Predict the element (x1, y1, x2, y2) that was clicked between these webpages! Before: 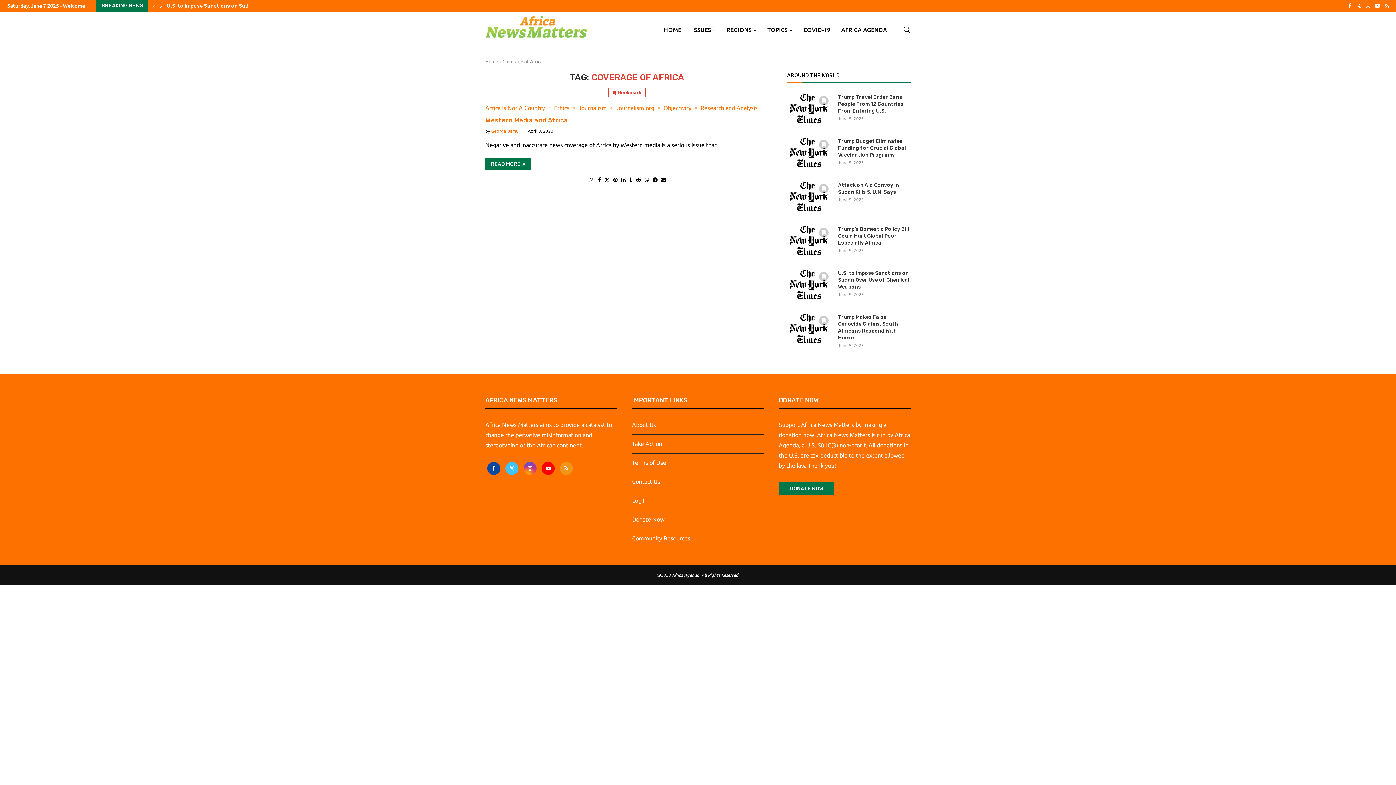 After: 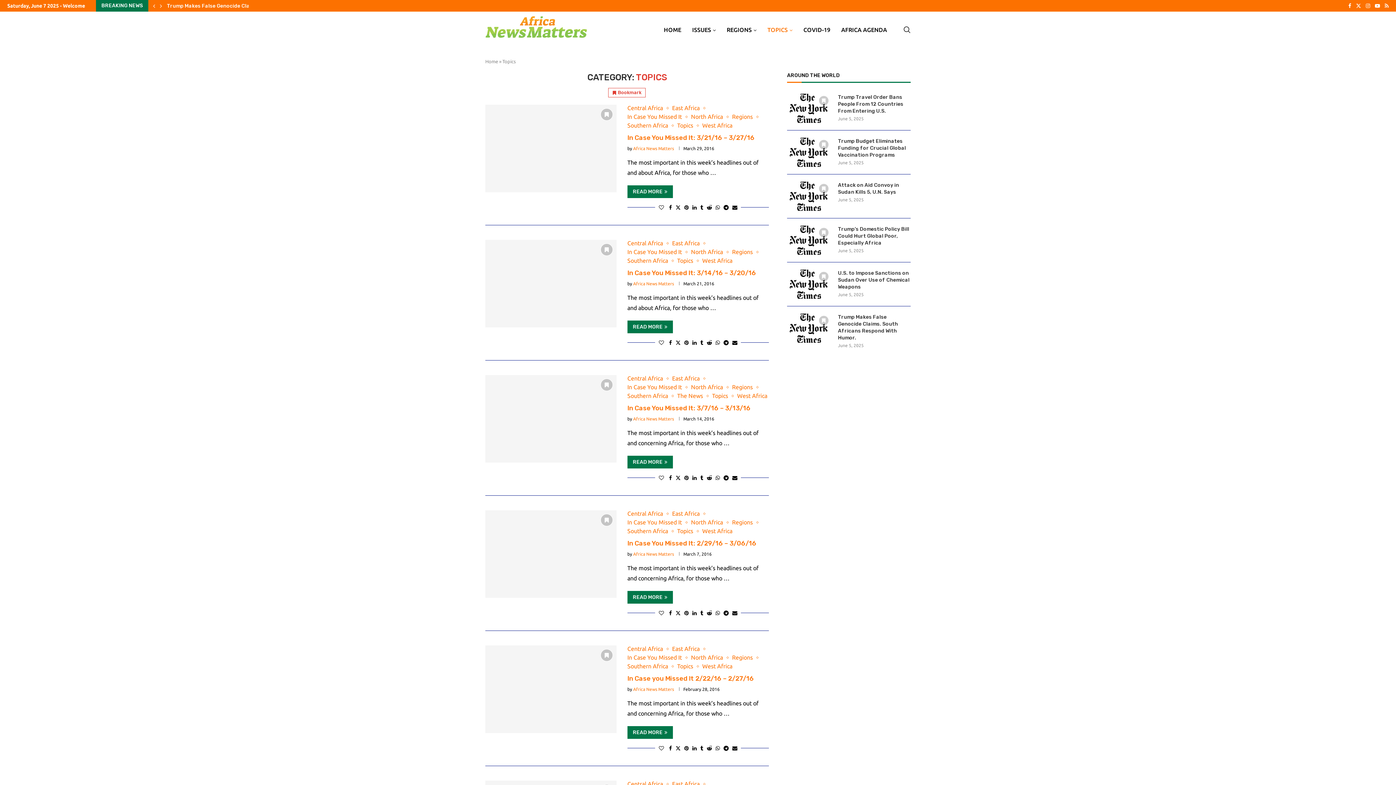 Action: label: TOPICS bbox: (767, 12, 792, 48)